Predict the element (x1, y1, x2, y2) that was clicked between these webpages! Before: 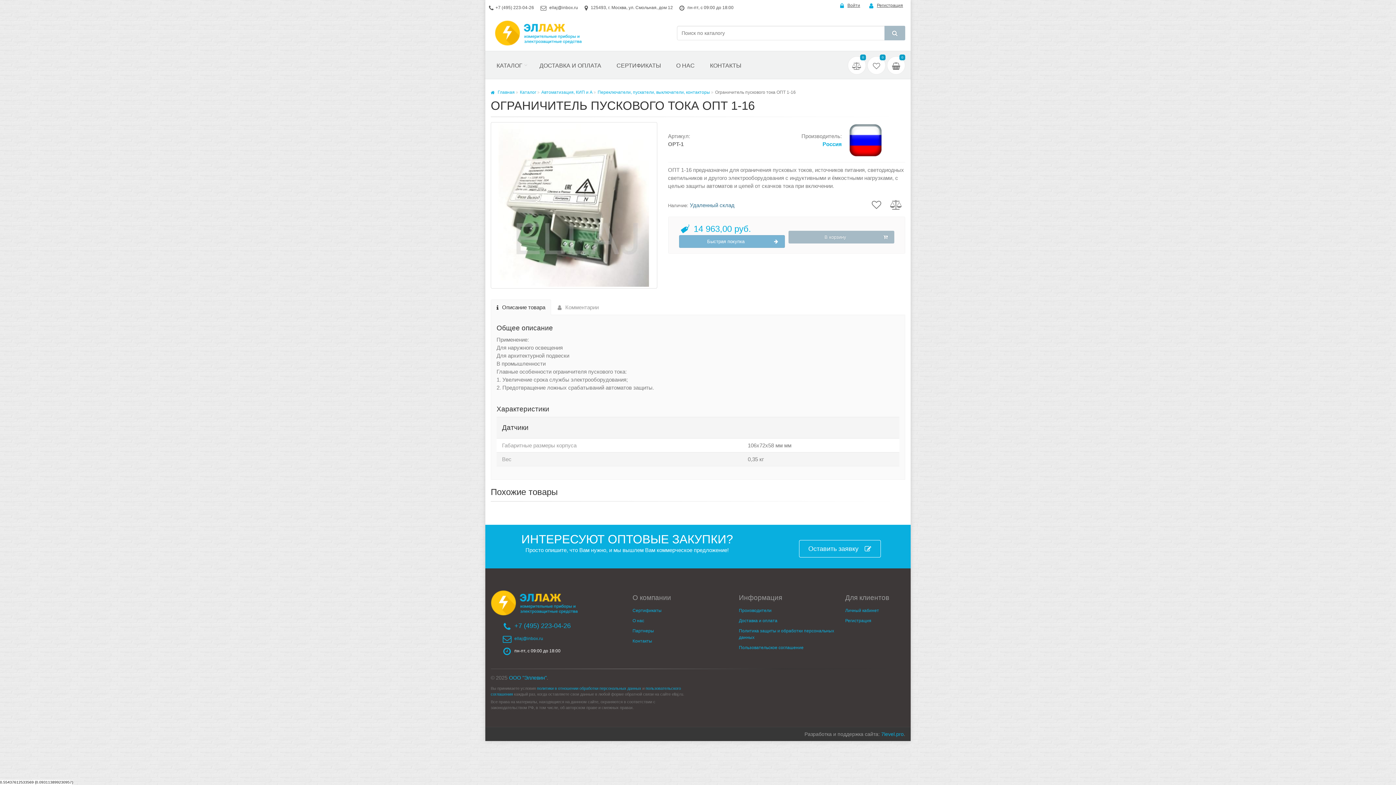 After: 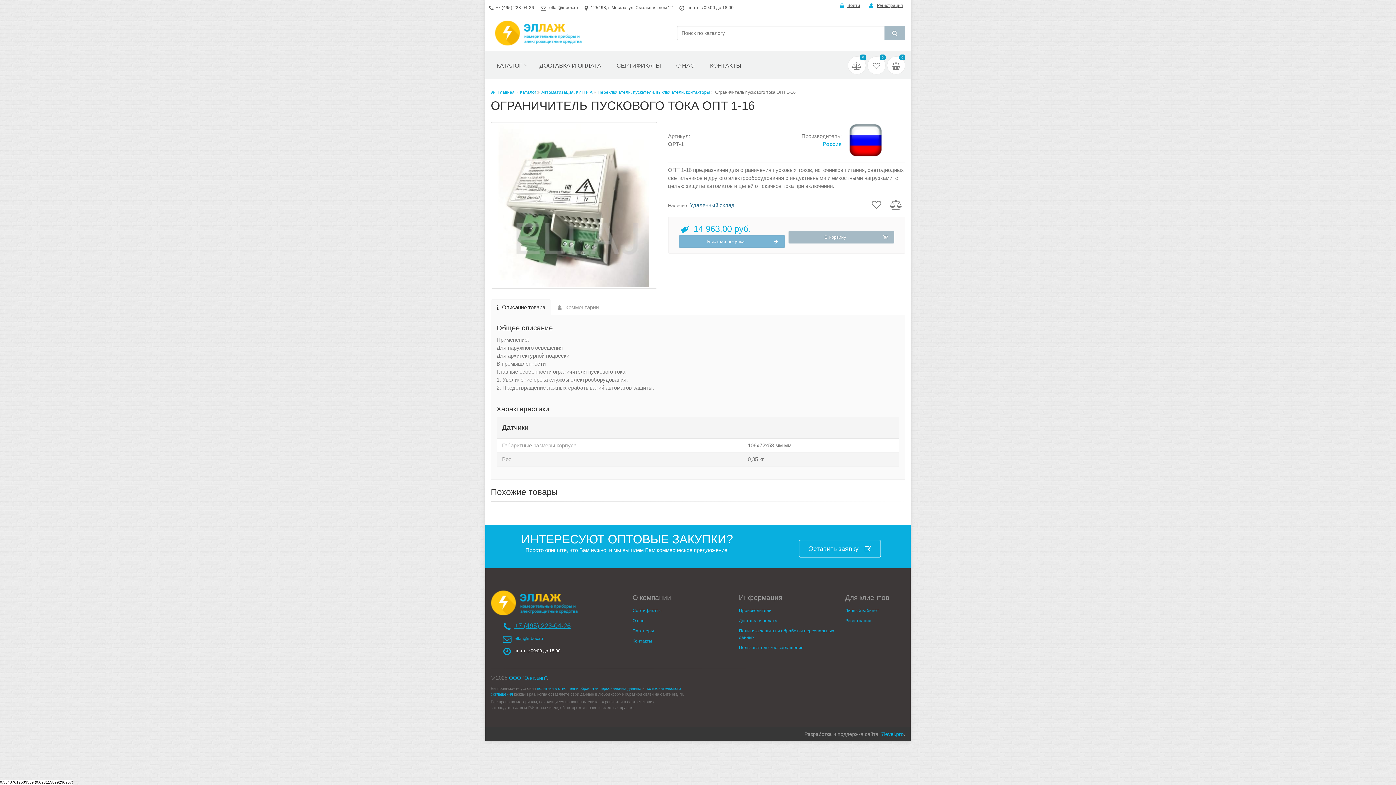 Action: label: +7 (495) 223-04-26 bbox: (514, 622, 570, 629)